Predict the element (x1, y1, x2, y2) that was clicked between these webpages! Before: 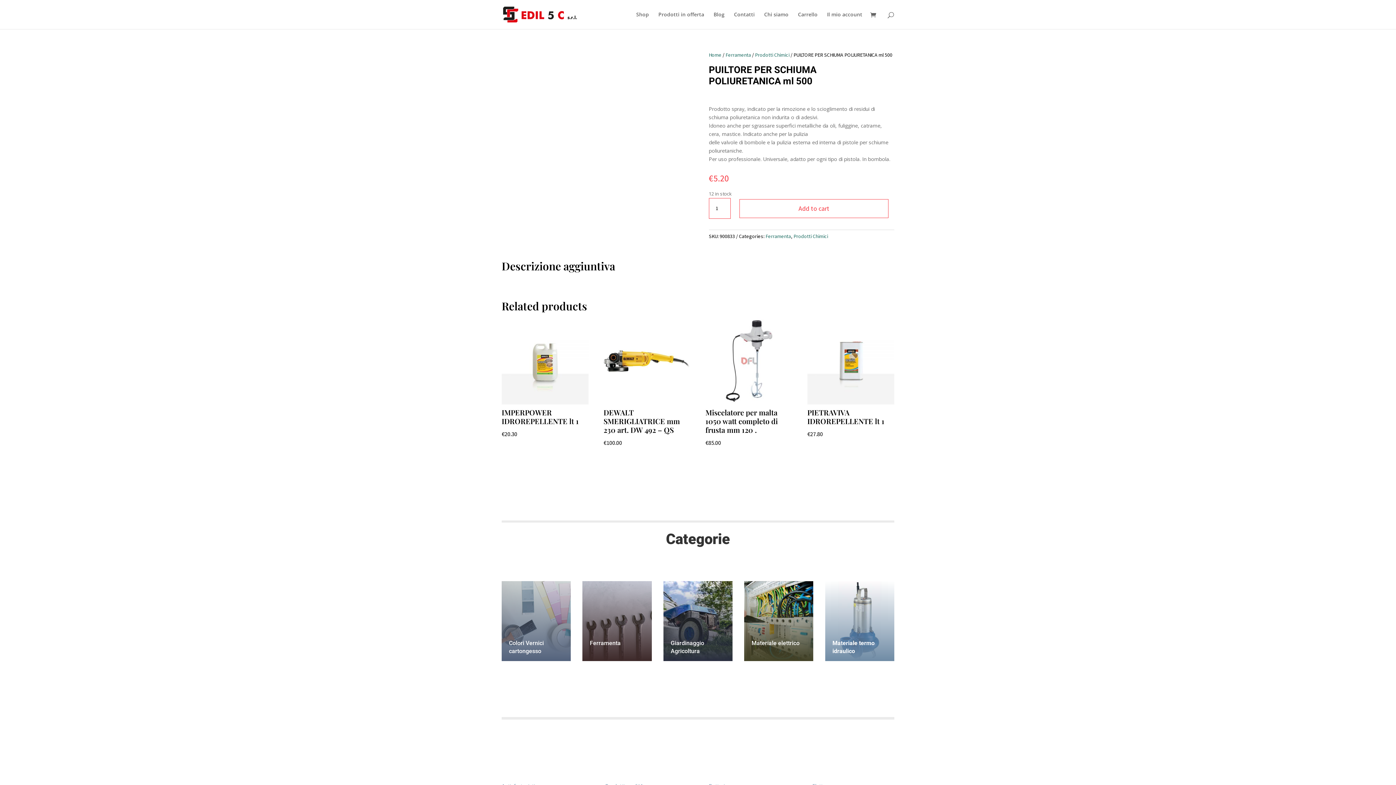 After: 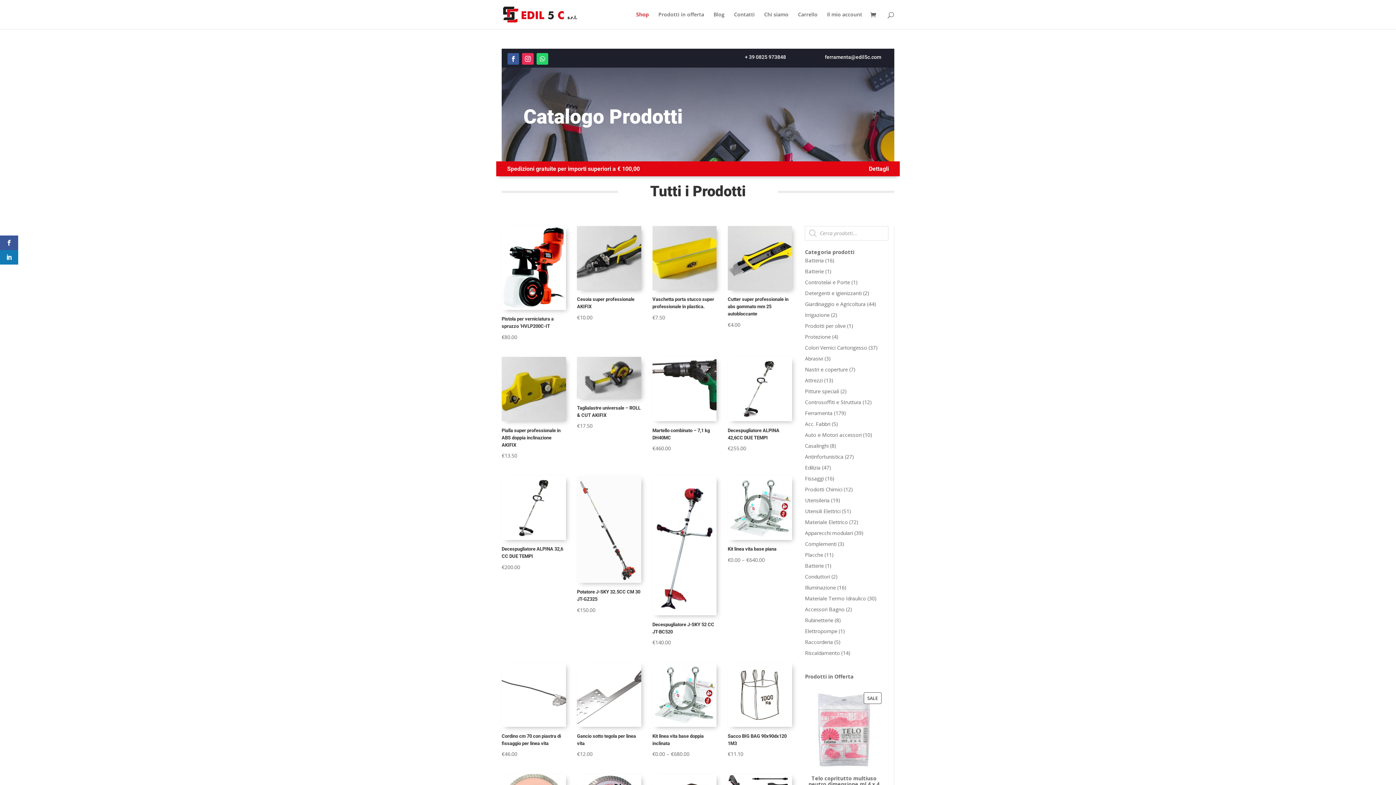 Action: bbox: (636, 12, 649, 29) label: Shop